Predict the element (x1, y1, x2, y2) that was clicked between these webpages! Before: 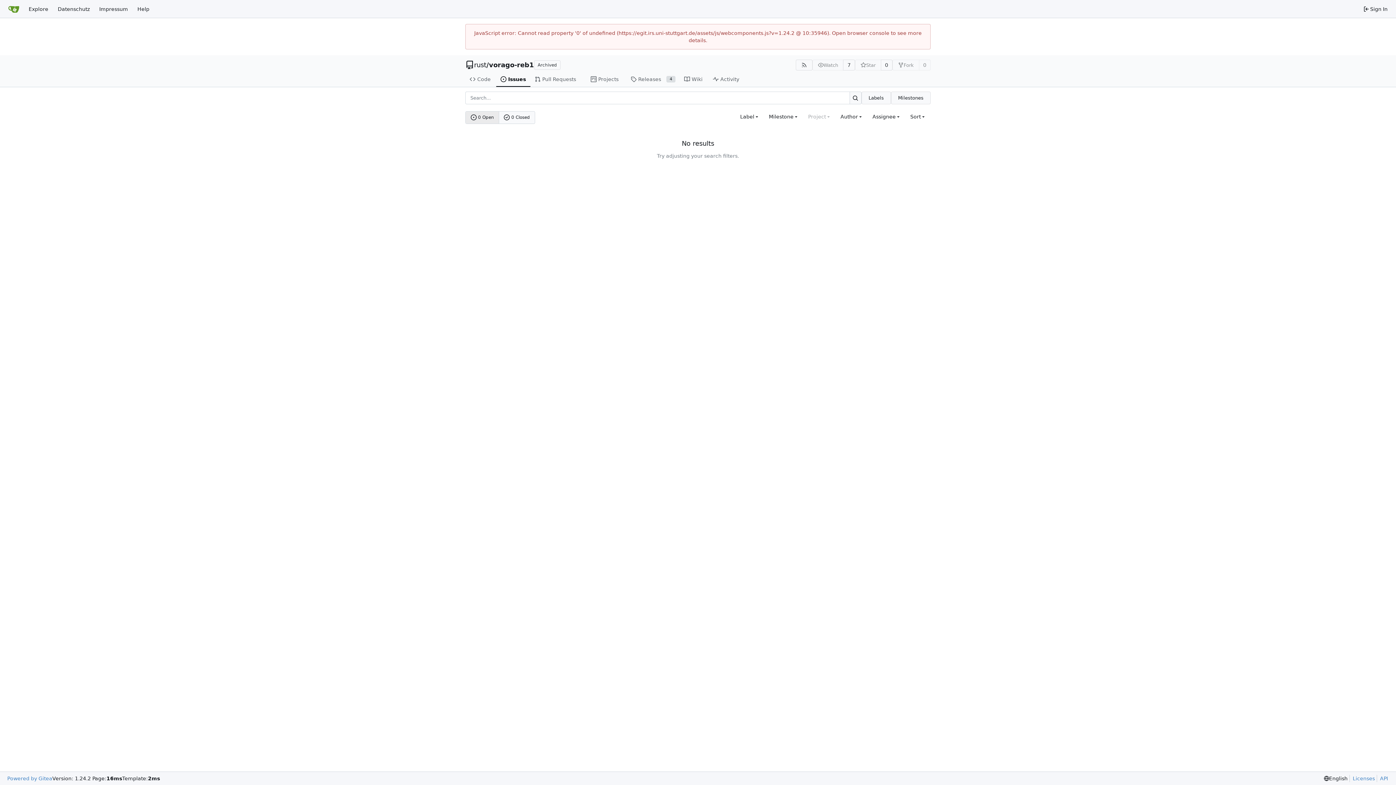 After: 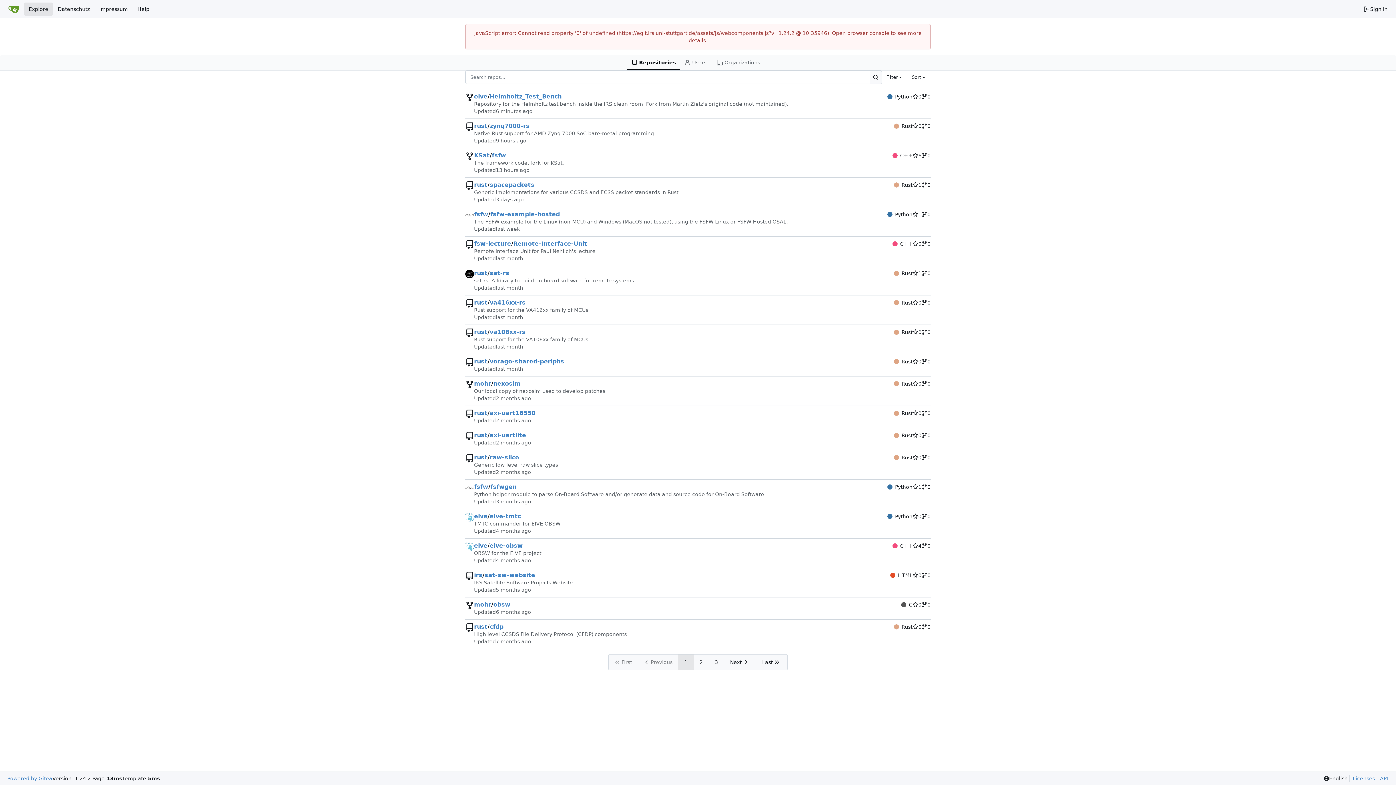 Action: label: Explore bbox: (24, 2, 53, 15)